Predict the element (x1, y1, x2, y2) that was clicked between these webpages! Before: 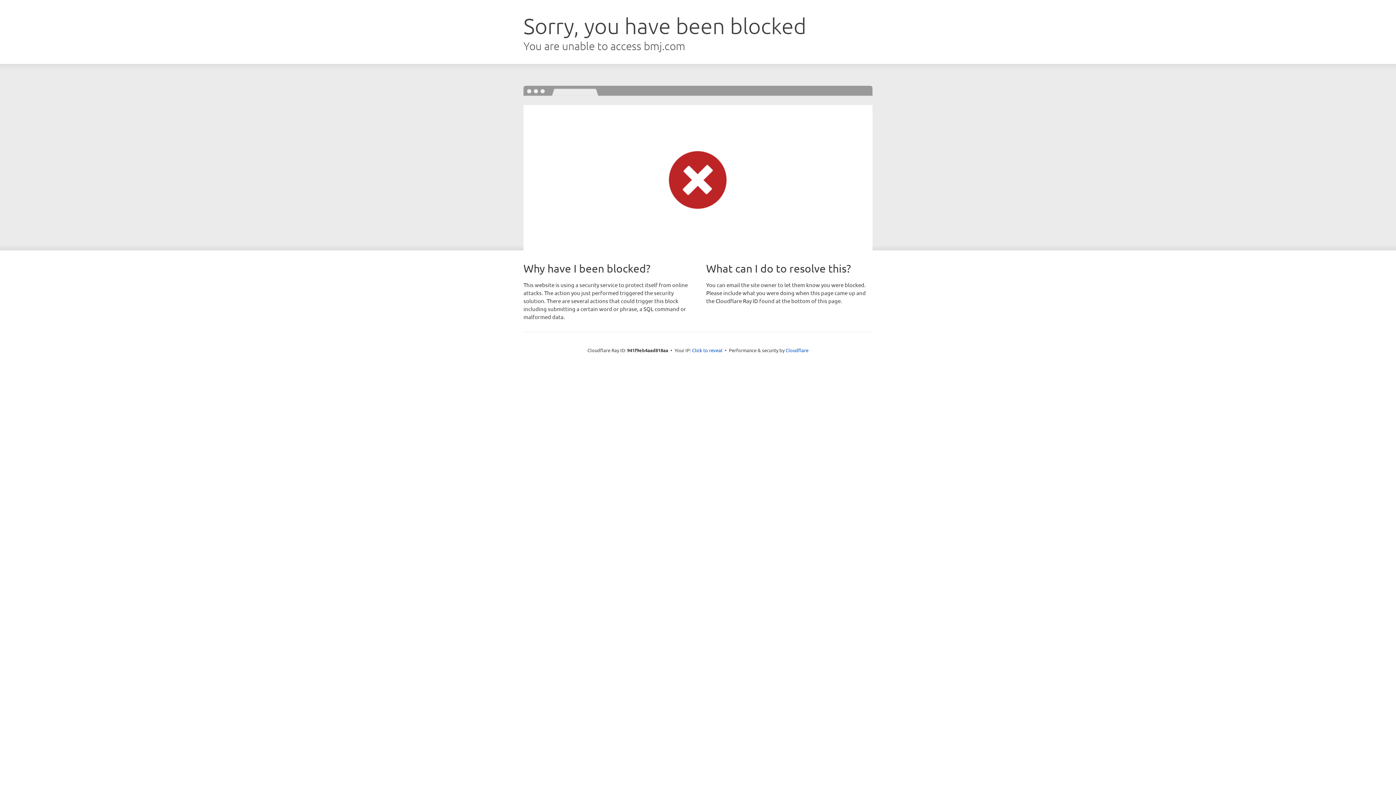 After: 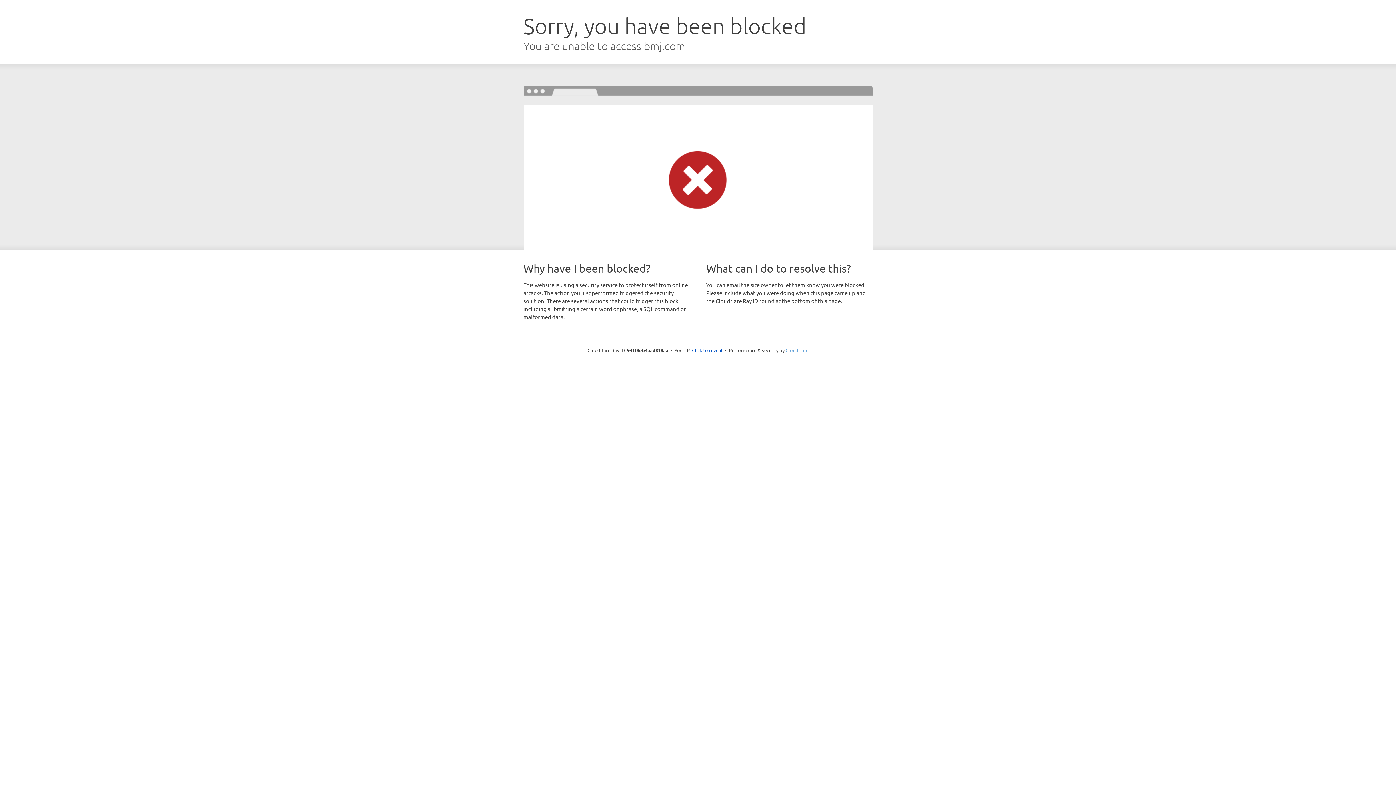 Action: label: Cloudflare bbox: (785, 347, 808, 353)